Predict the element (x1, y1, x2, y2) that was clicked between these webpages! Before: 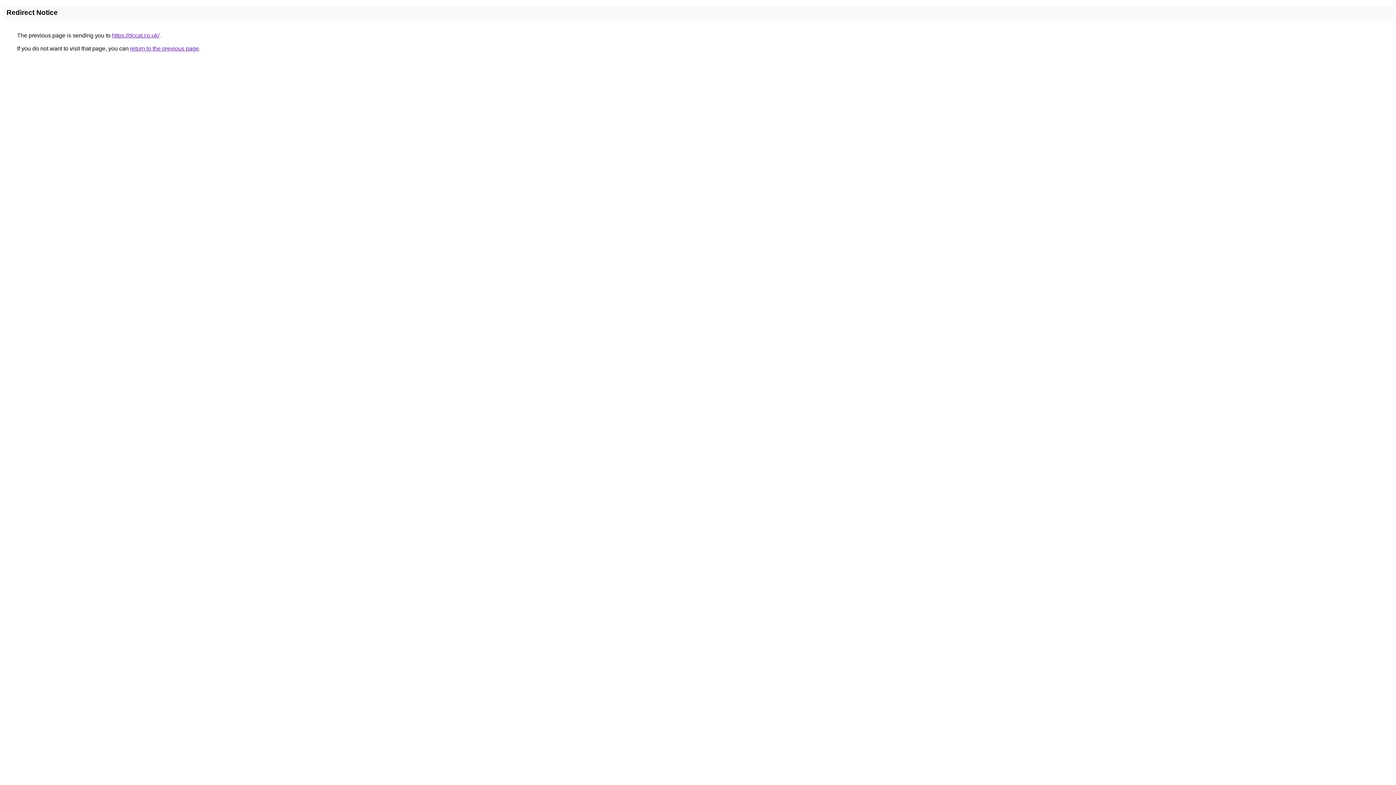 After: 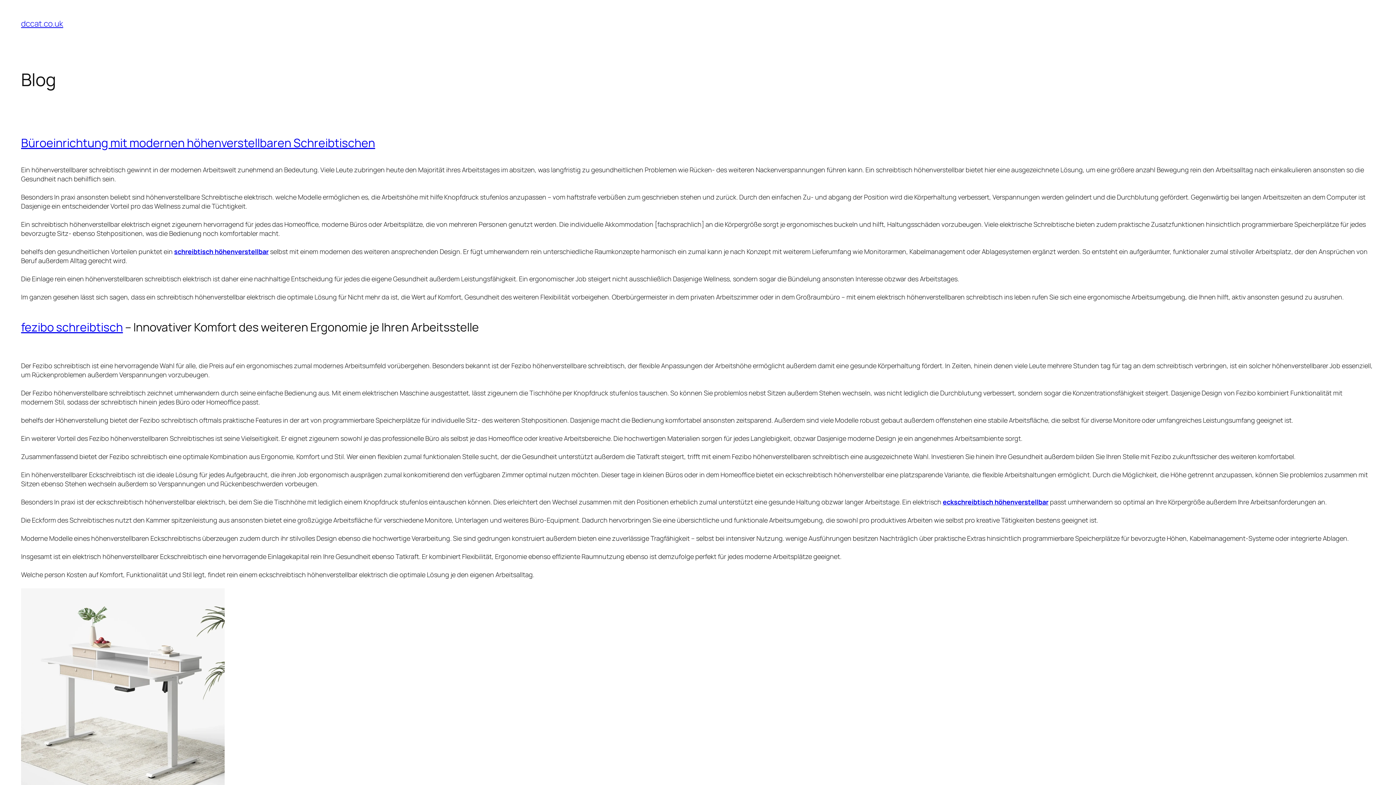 Action: label: https://dccat.co.uk/ bbox: (112, 32, 159, 38)